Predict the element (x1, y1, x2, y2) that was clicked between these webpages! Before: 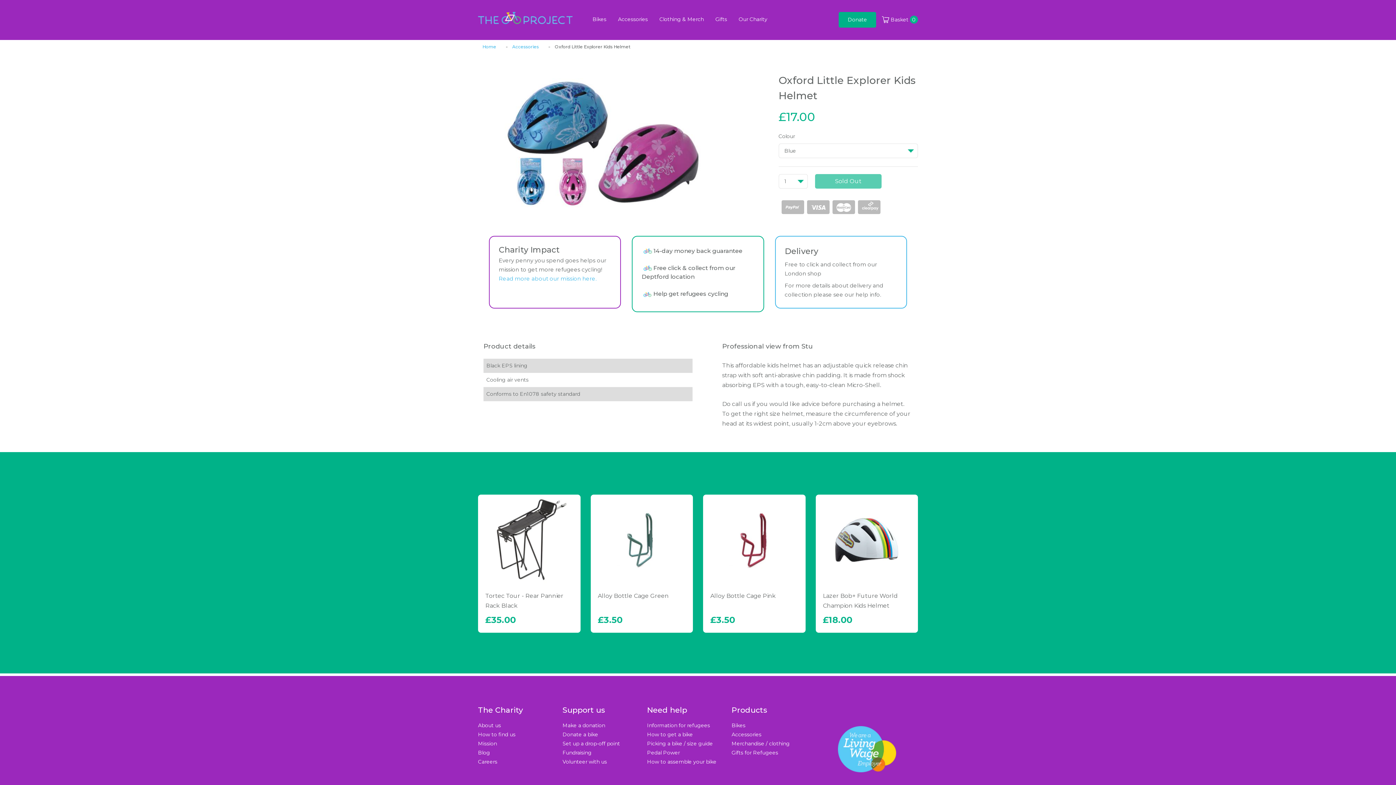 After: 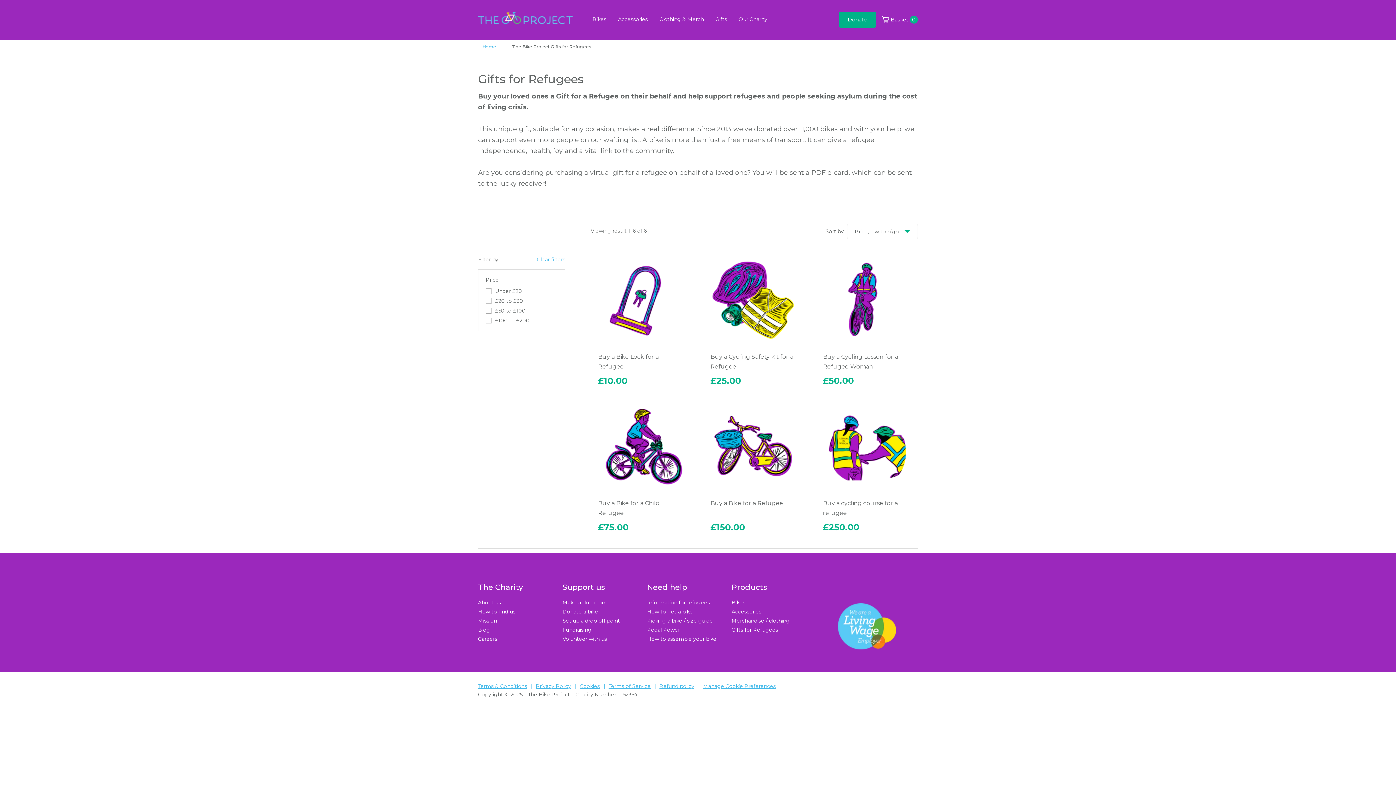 Action: label: Gifts for Refugees bbox: (731, 749, 778, 756)